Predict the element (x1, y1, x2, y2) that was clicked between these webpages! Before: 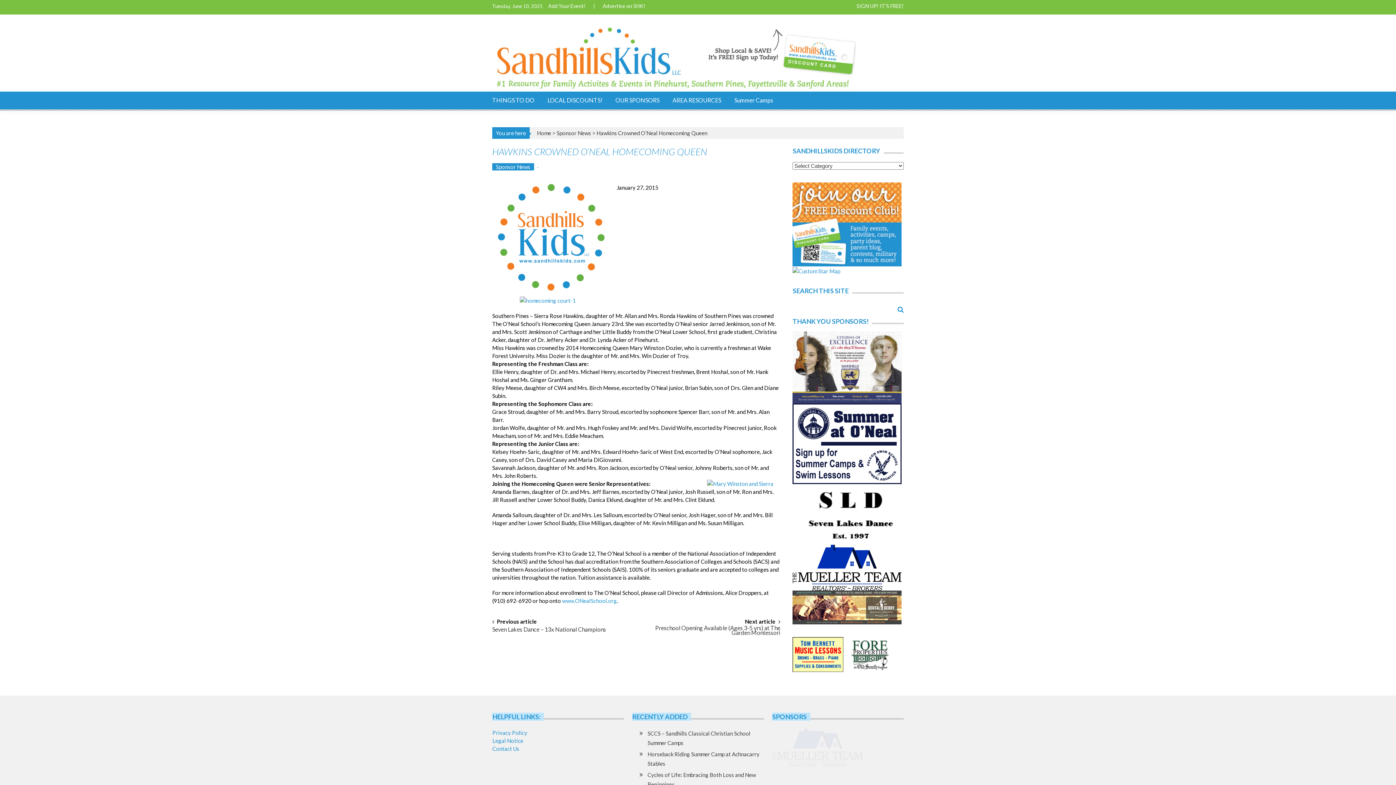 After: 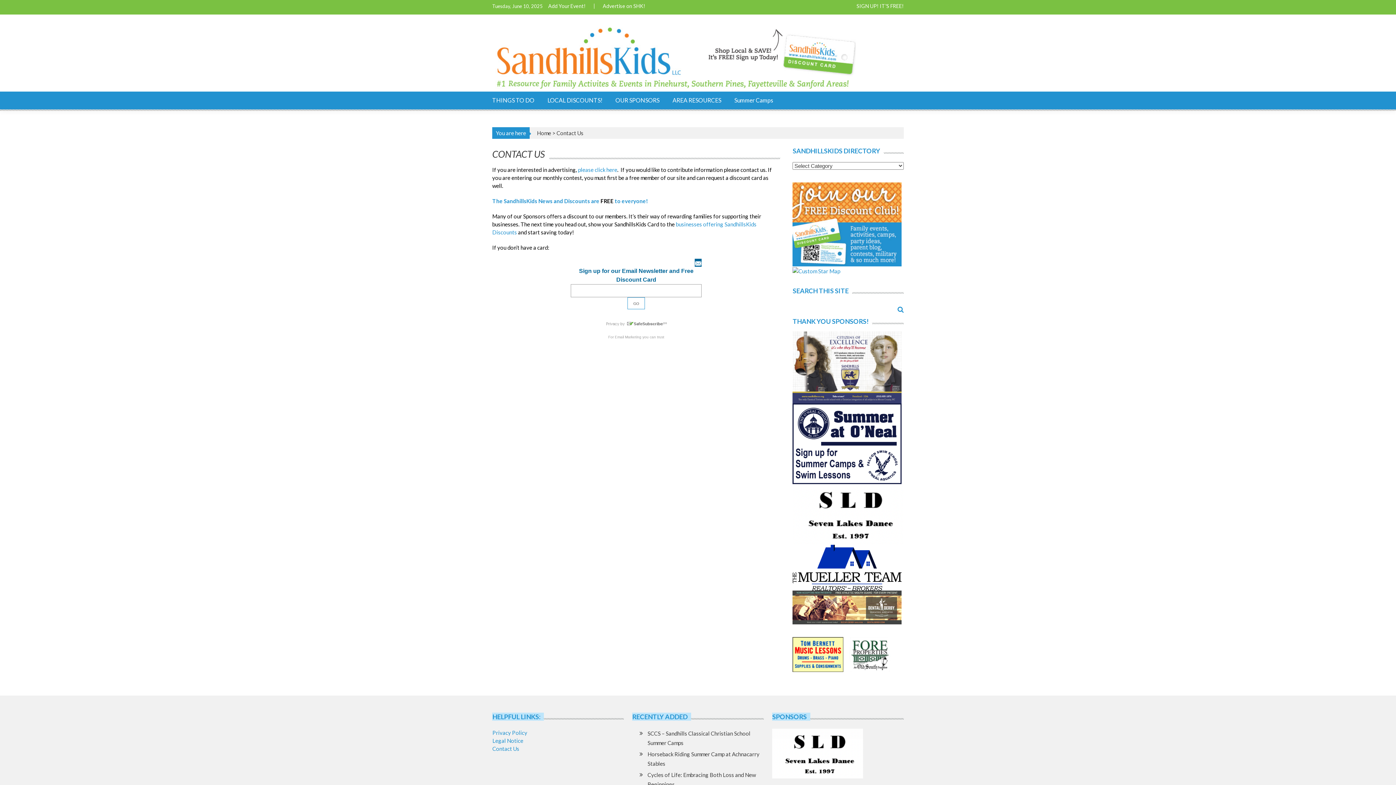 Action: label: Contact Us bbox: (492, 745, 519, 752)